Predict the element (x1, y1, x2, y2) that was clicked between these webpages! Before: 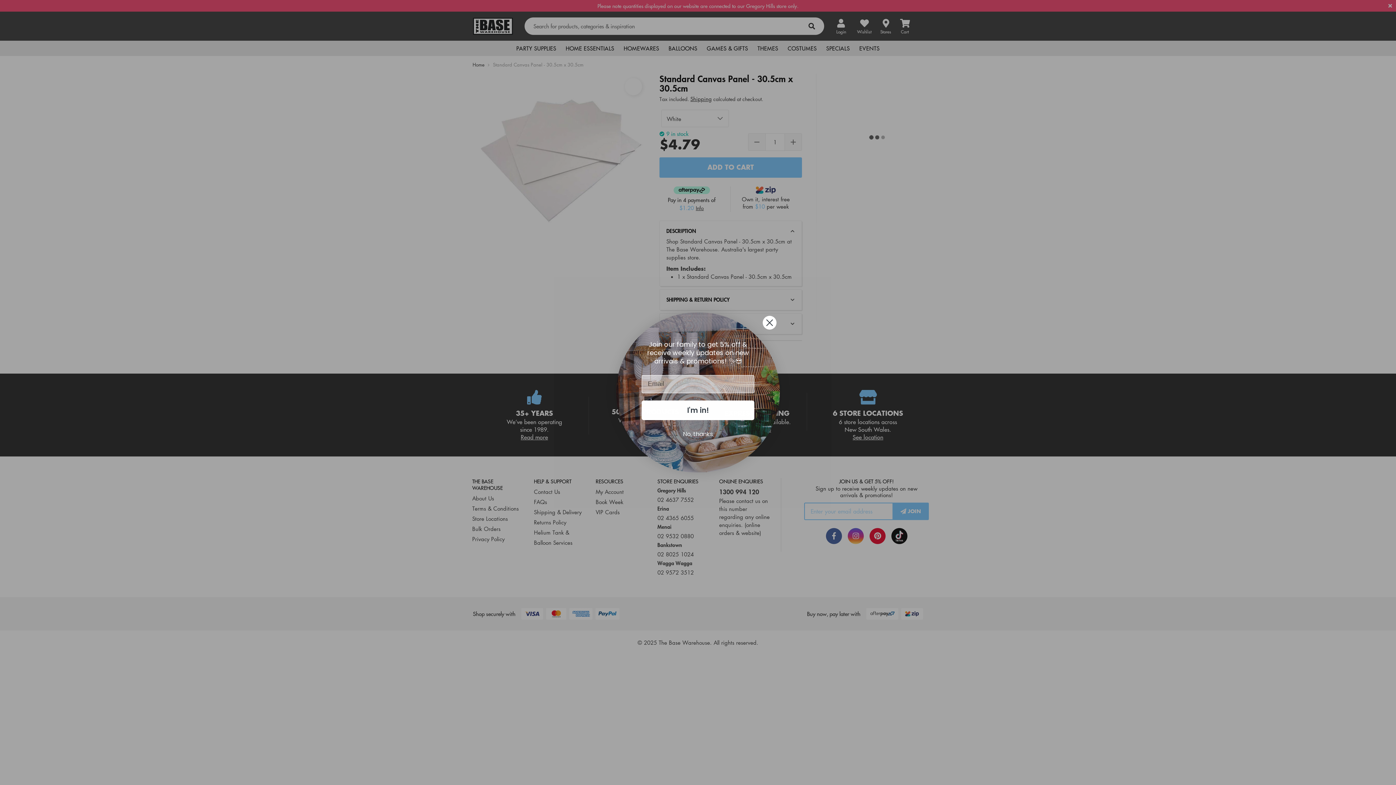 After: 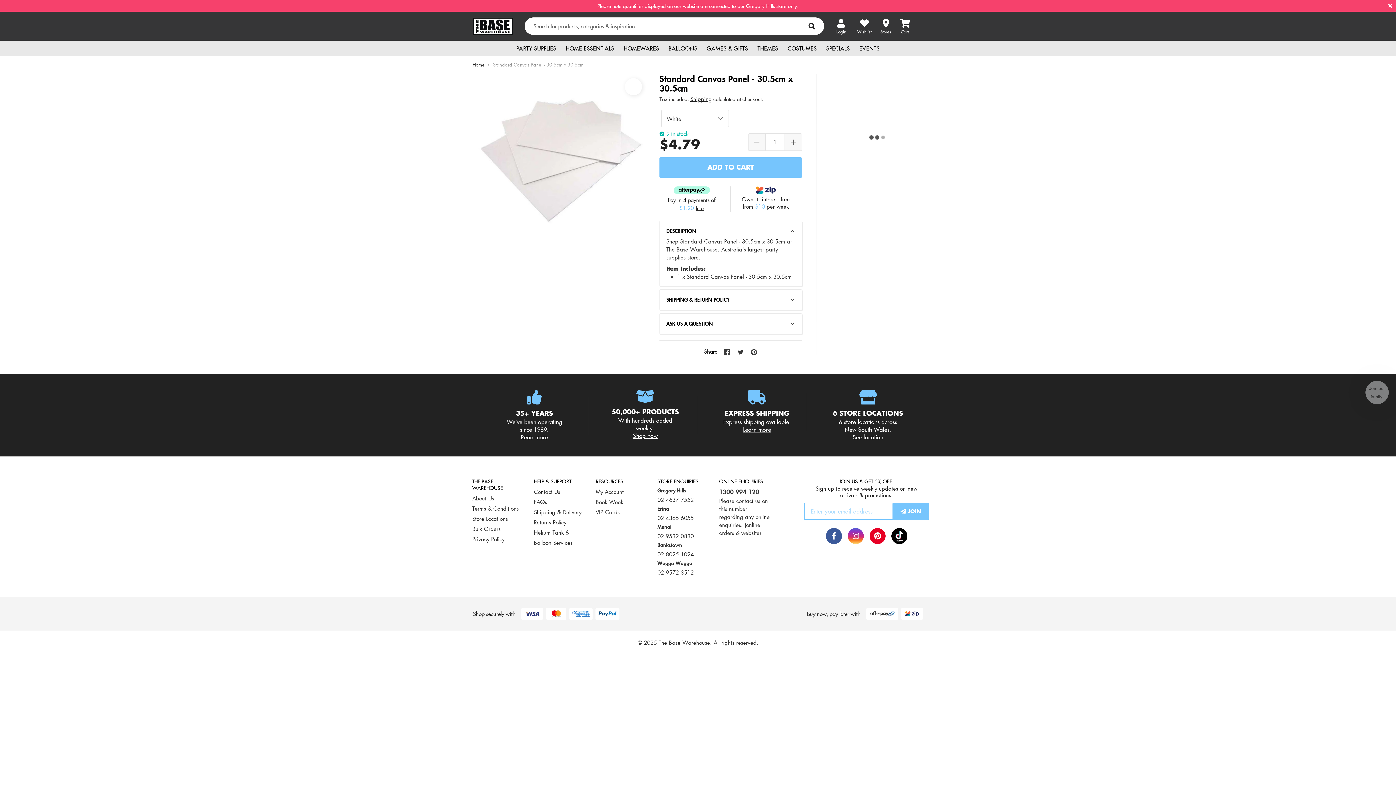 Action: bbox: (762, 315, 777, 330) label: Close dialog